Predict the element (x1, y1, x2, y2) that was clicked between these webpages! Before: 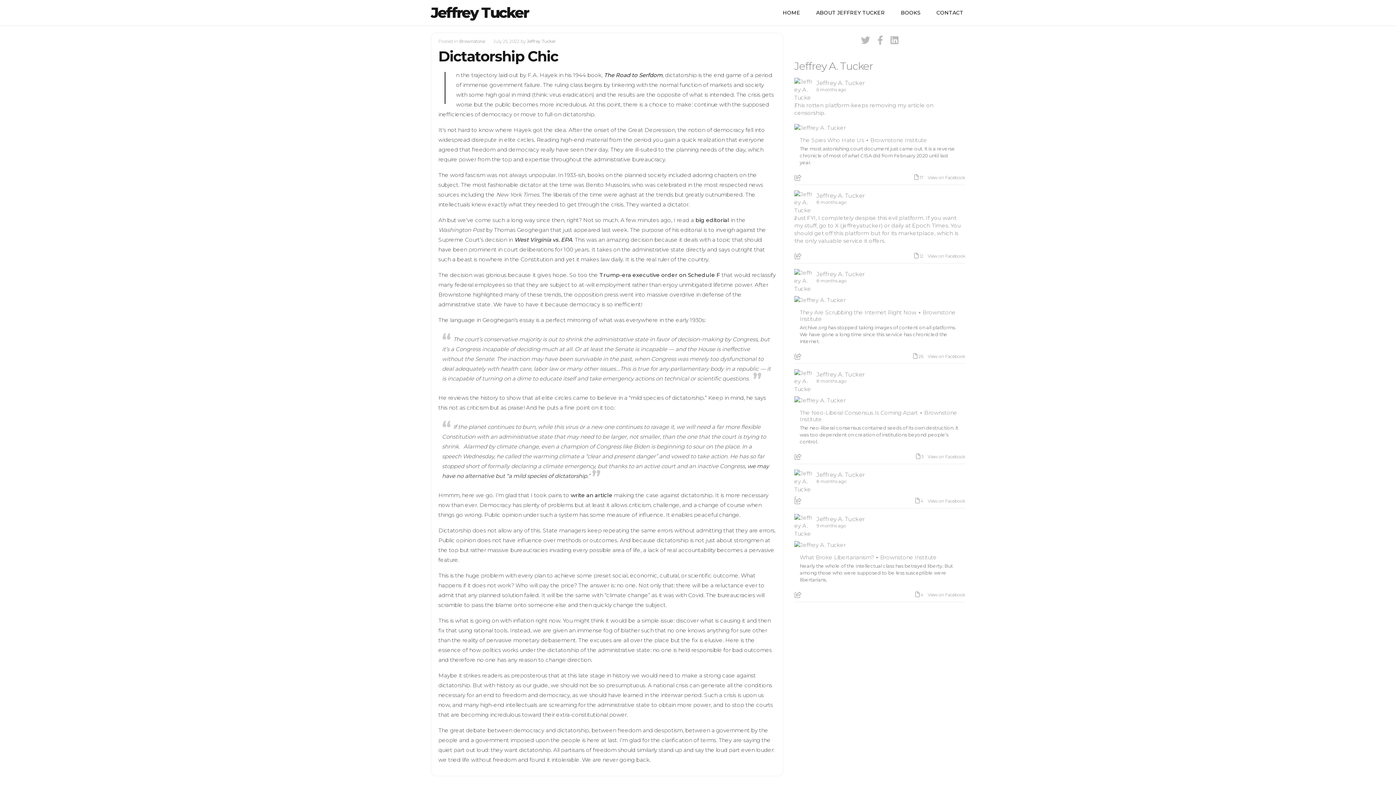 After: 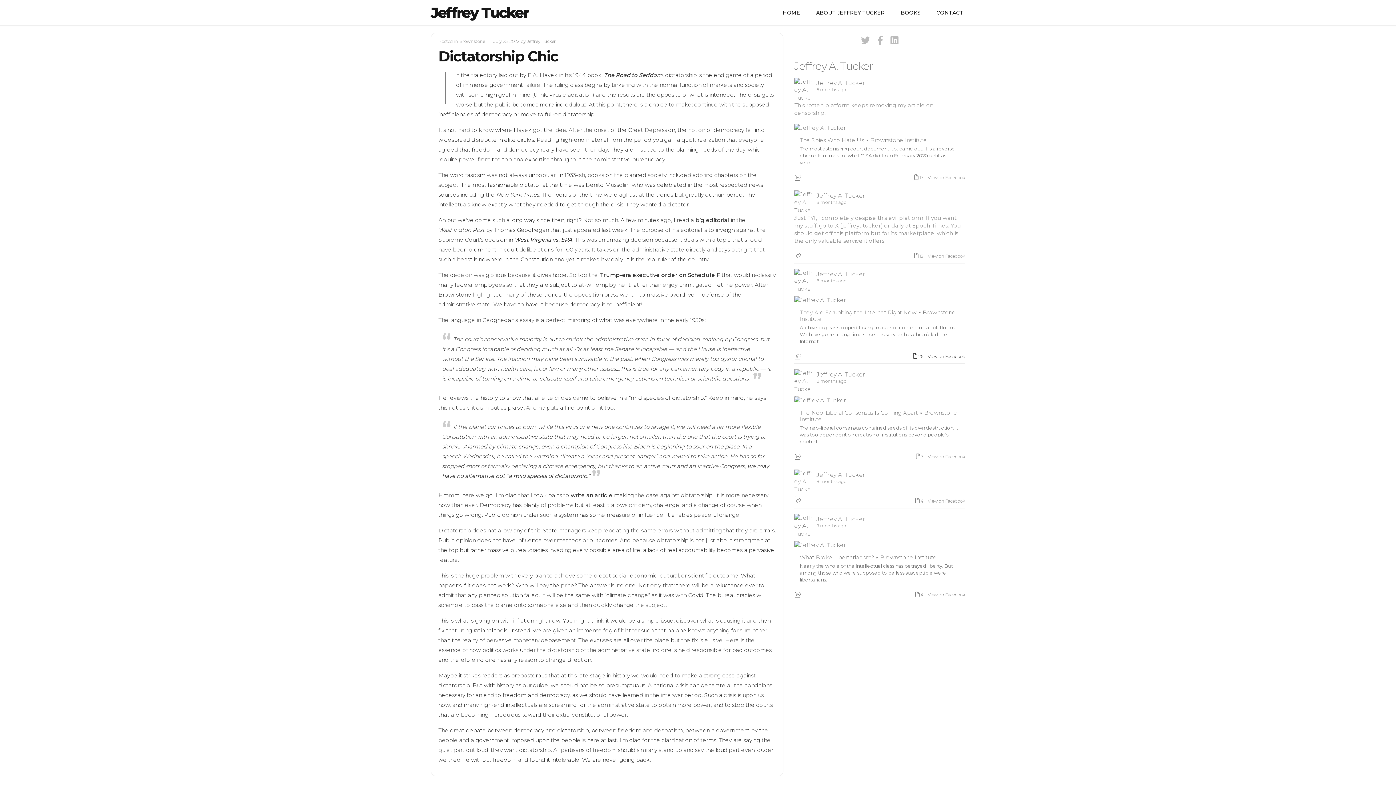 Action: bbox: (909, 352, 965, 360) label: 26View on Facebook